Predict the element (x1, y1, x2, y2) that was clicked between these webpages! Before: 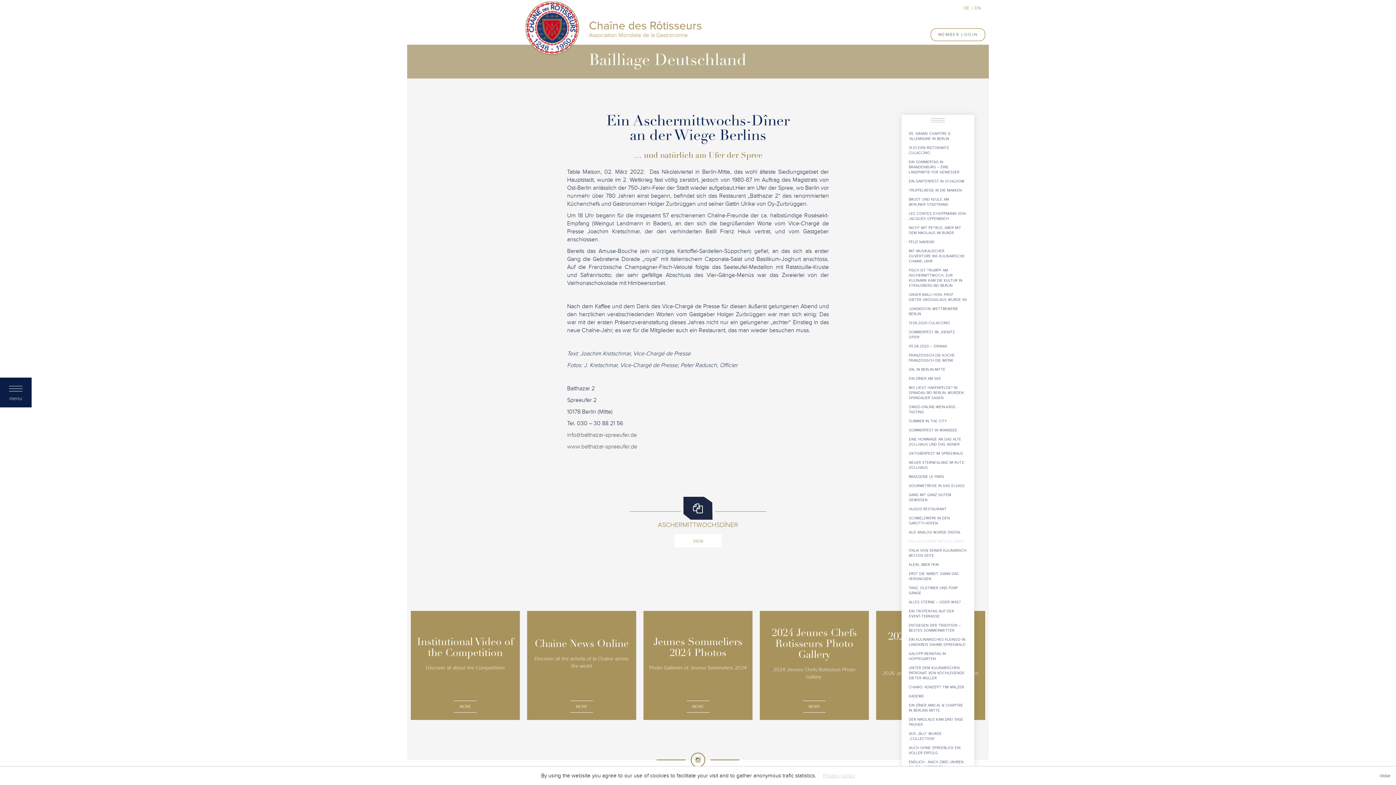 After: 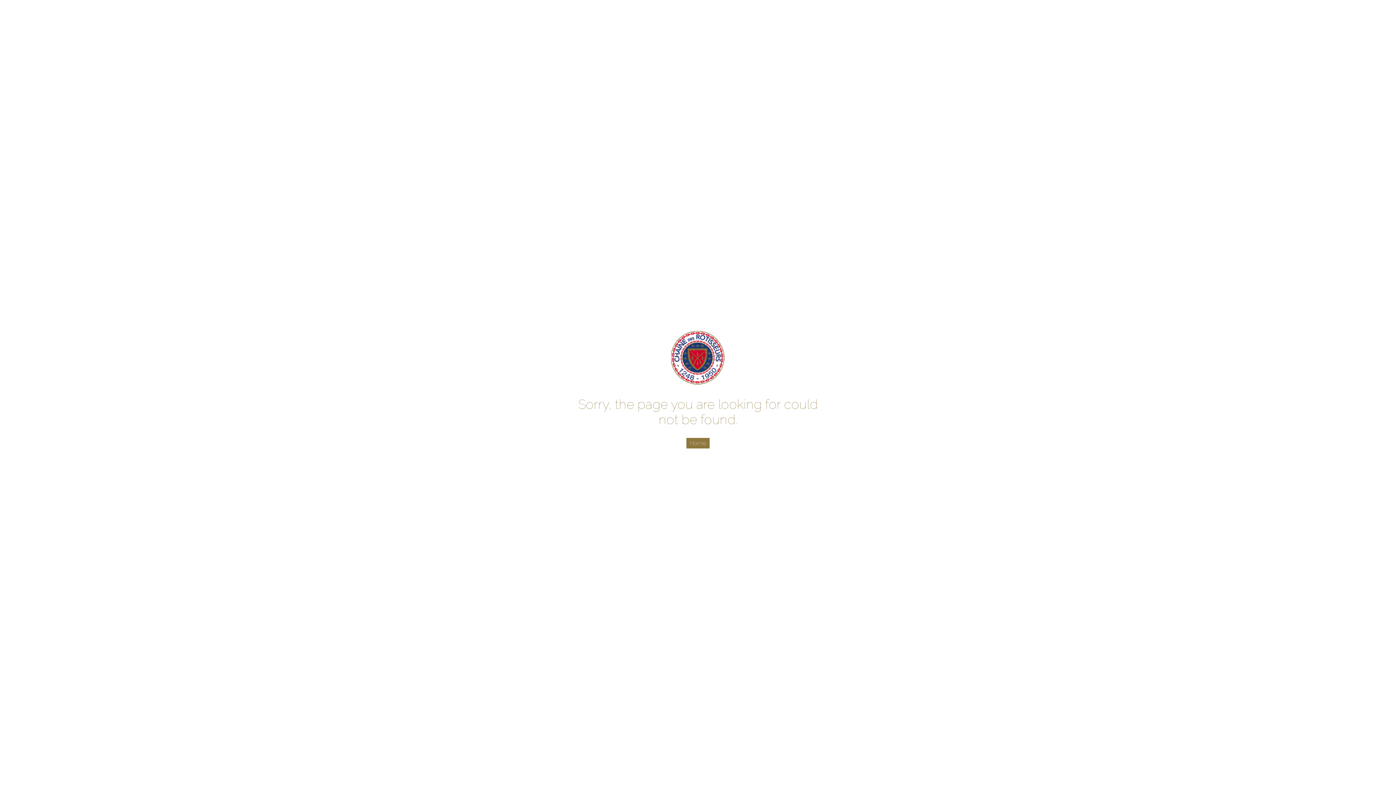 Action: label: Privacy policy bbox: (823, 772, 855, 779)